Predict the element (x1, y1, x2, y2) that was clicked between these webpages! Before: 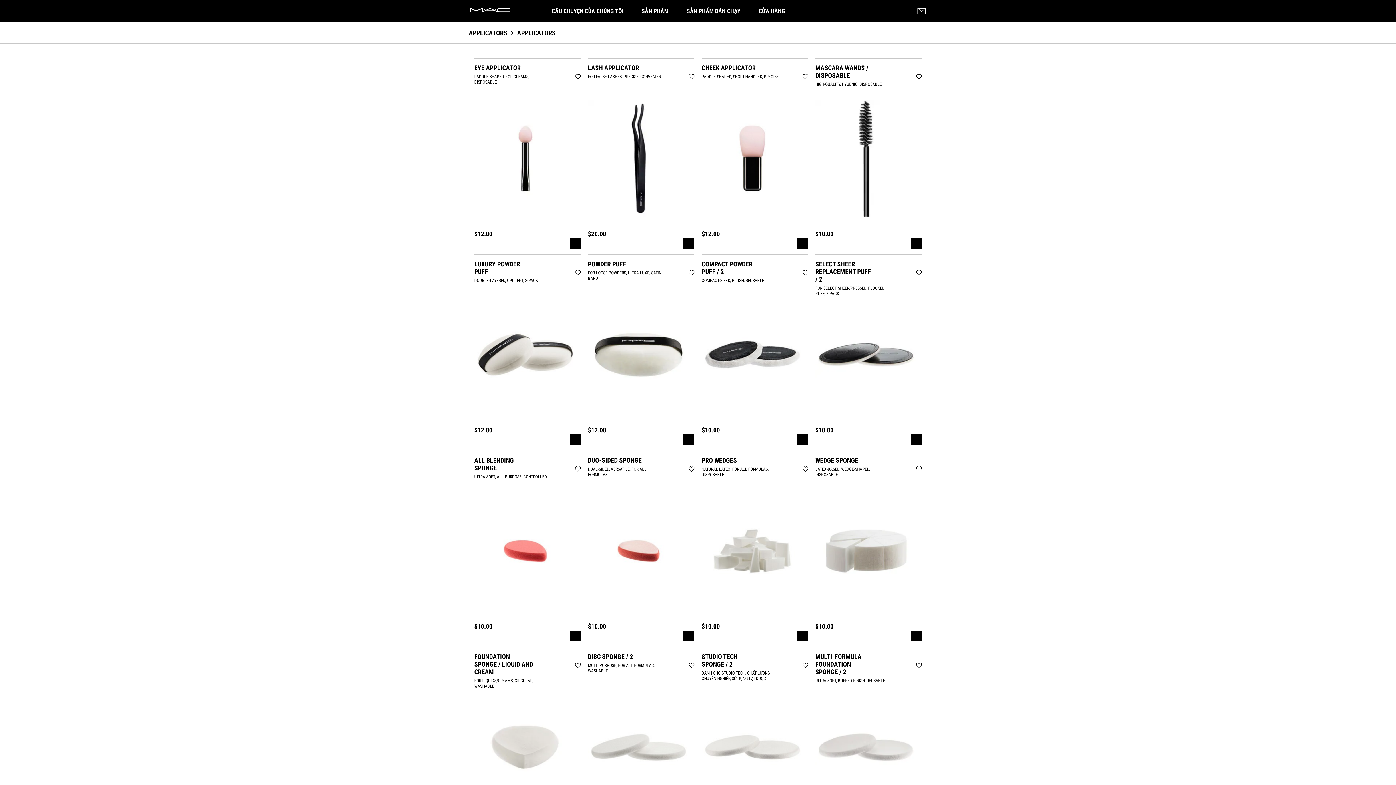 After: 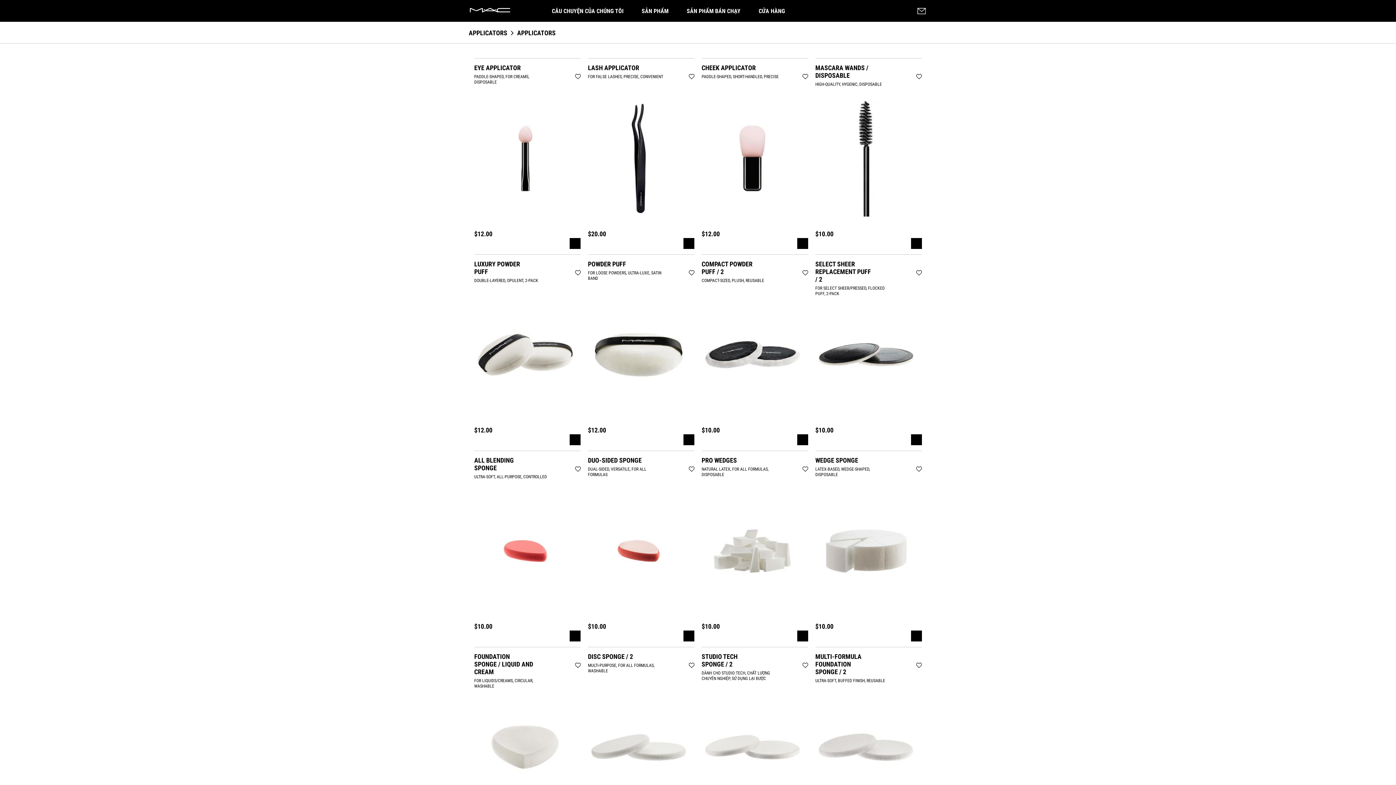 Action: bbox: (916, 266, 922, 277)